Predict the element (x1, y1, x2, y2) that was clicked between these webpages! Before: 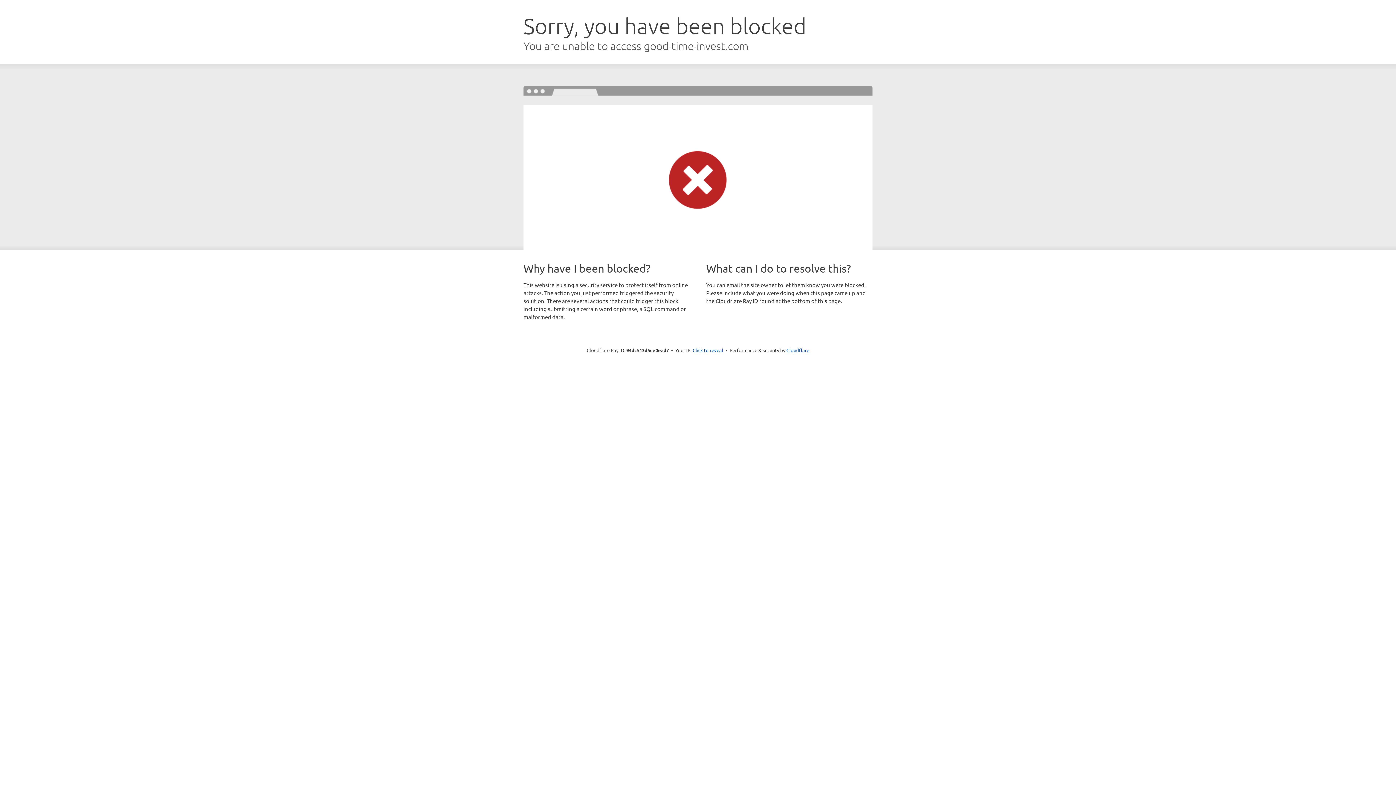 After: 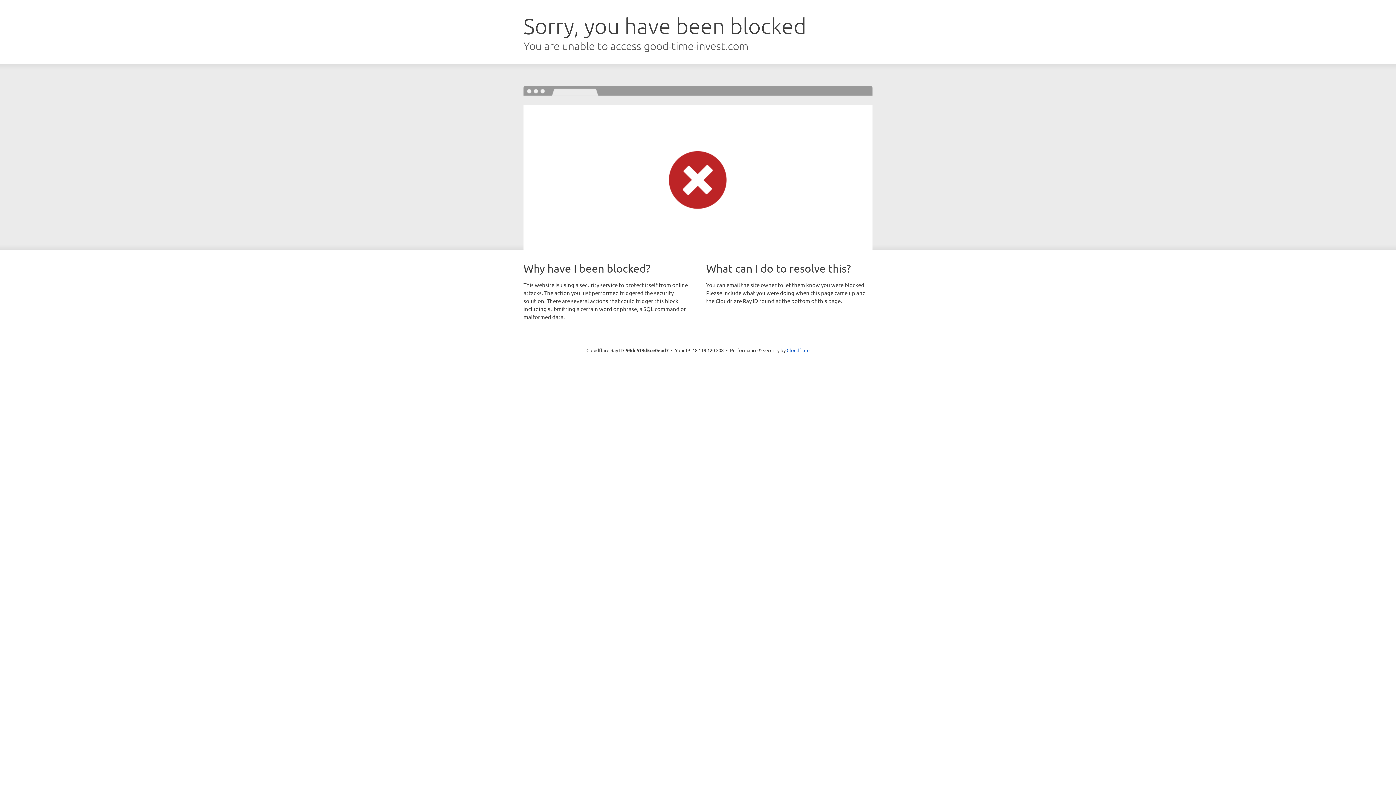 Action: label: Click to reveal bbox: (692, 346, 723, 353)